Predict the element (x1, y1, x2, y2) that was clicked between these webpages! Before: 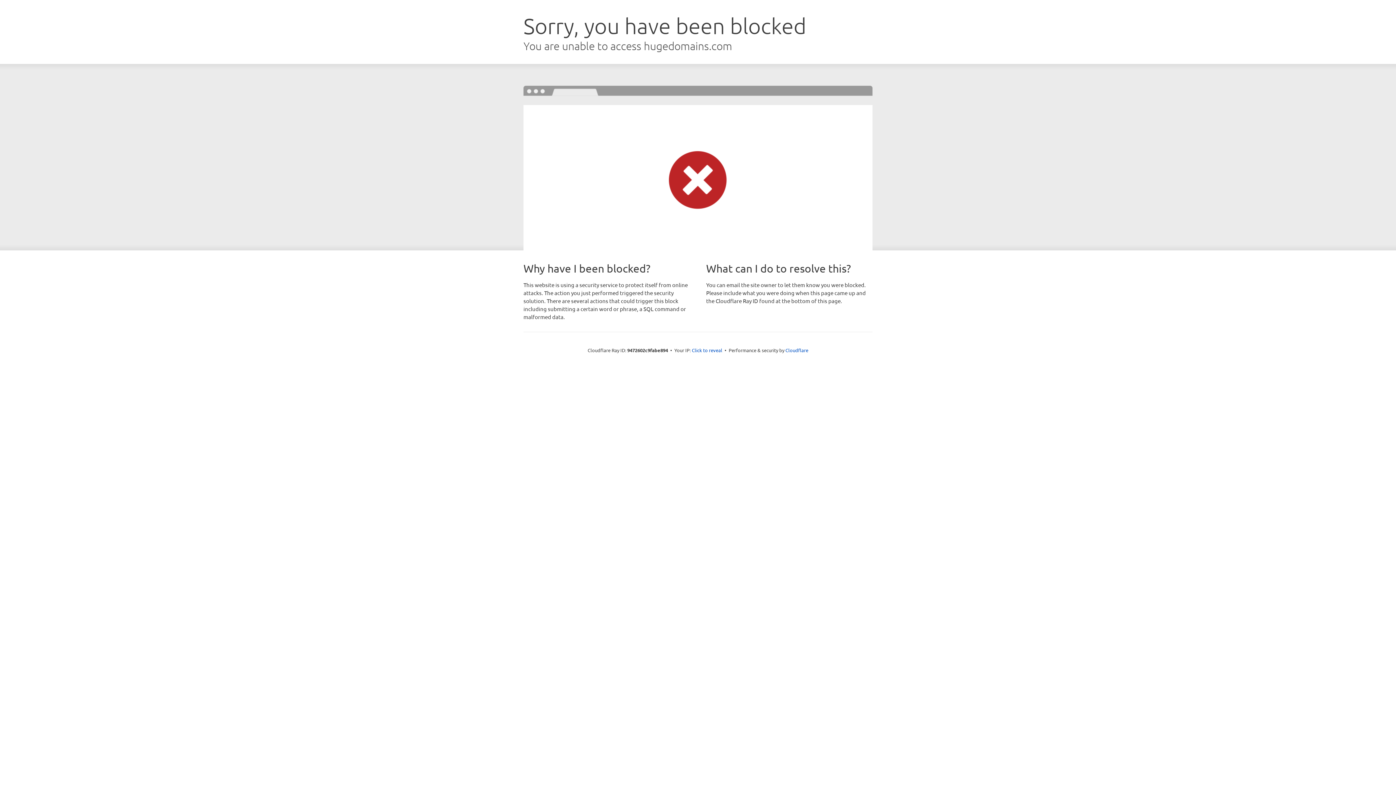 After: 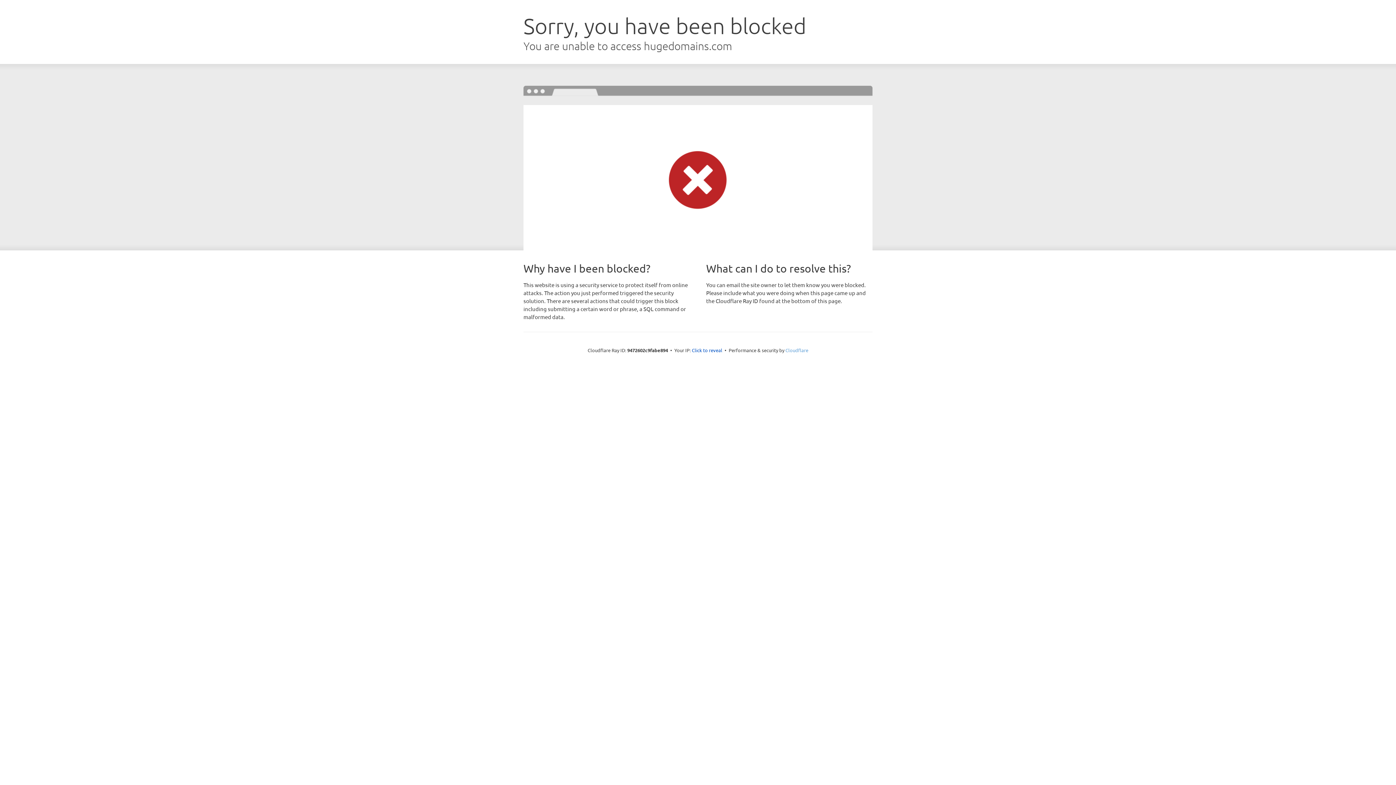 Action: label: Cloudflare bbox: (785, 347, 808, 353)